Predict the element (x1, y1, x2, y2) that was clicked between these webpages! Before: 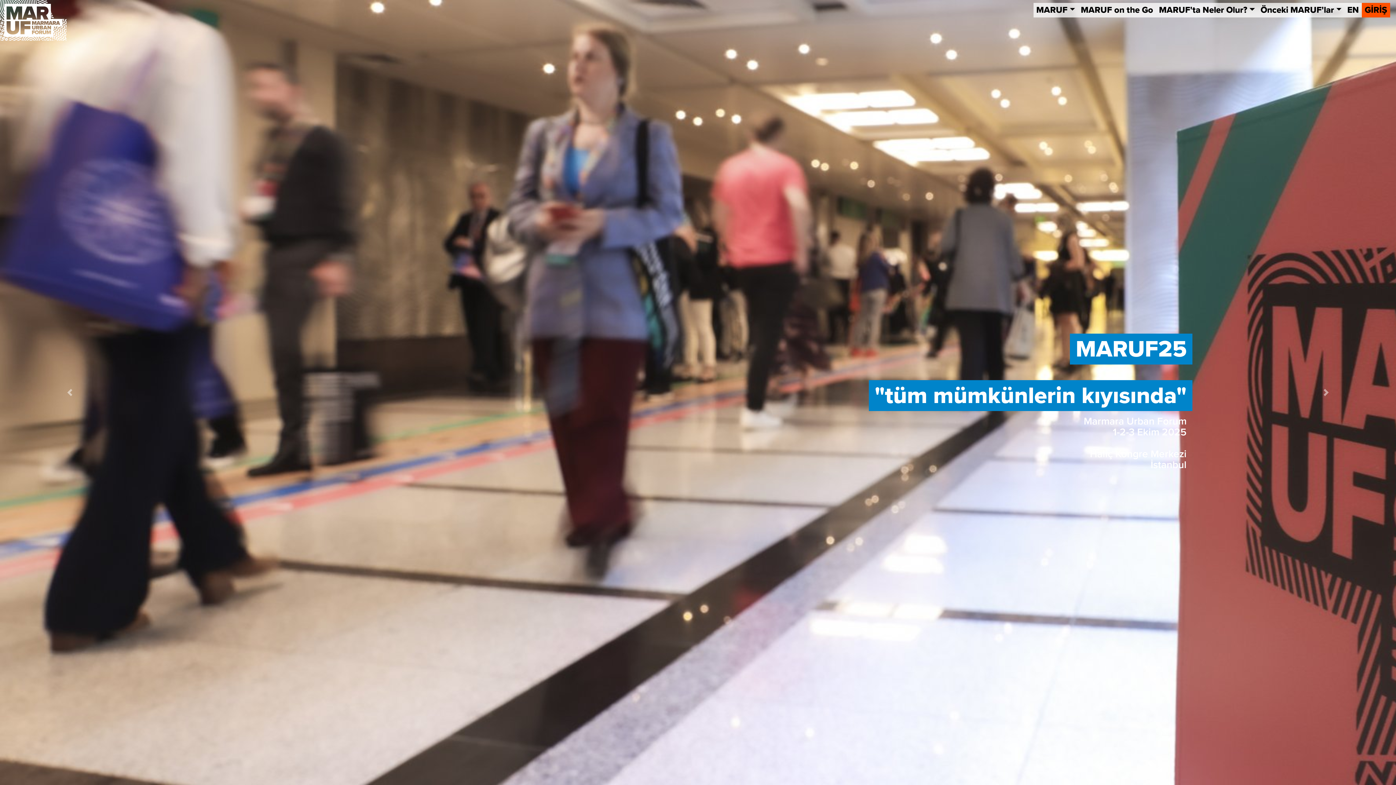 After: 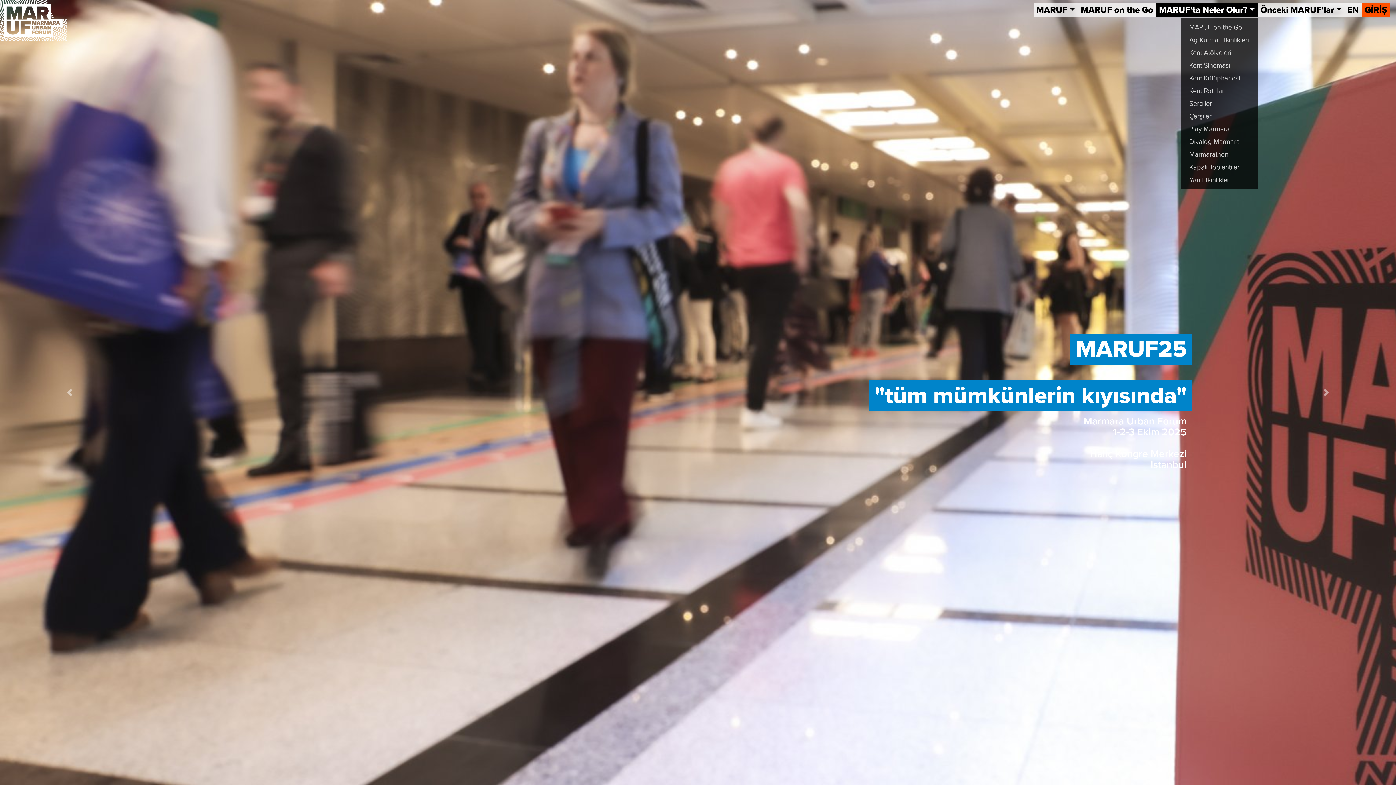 Action: label: MARUF'ta Neler Olur? bbox: (1156, 2, 1258, 17)